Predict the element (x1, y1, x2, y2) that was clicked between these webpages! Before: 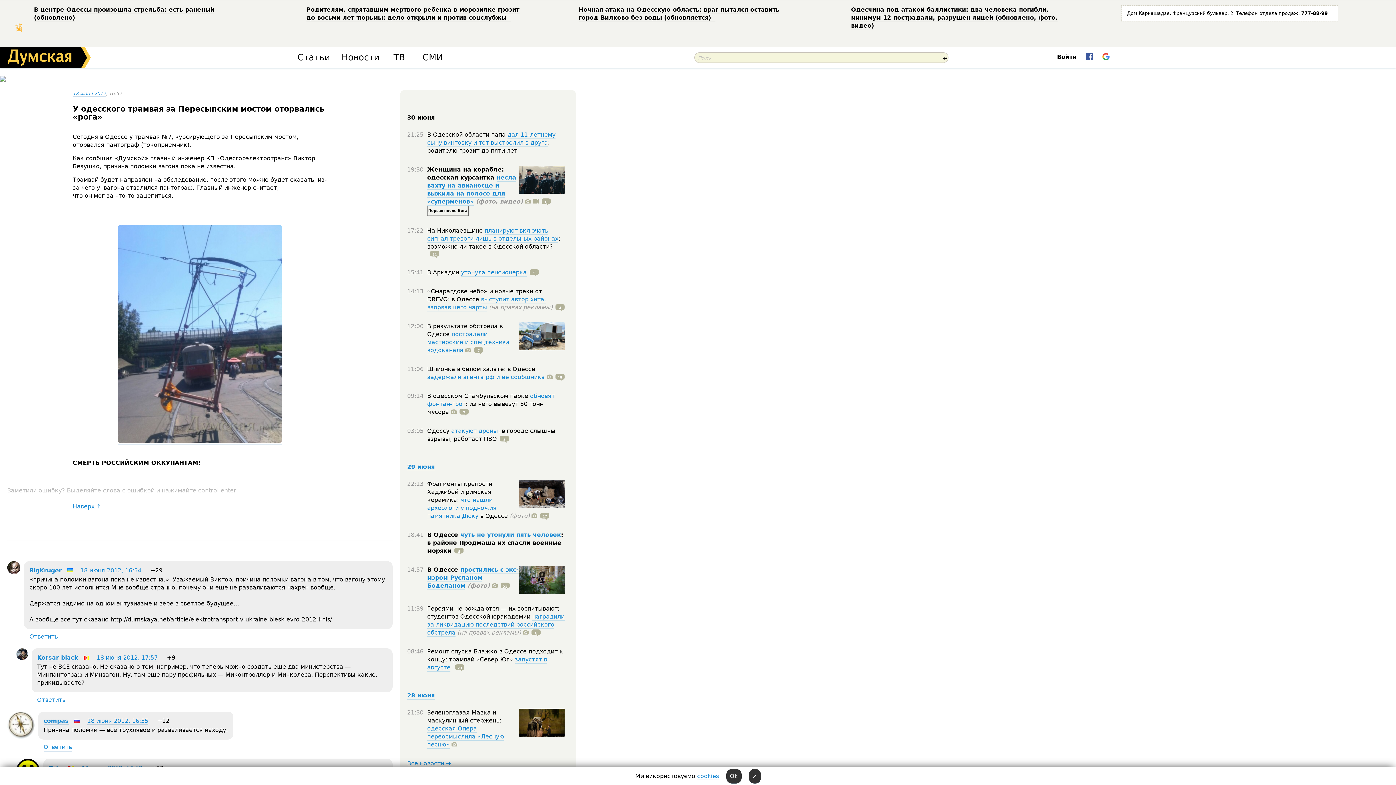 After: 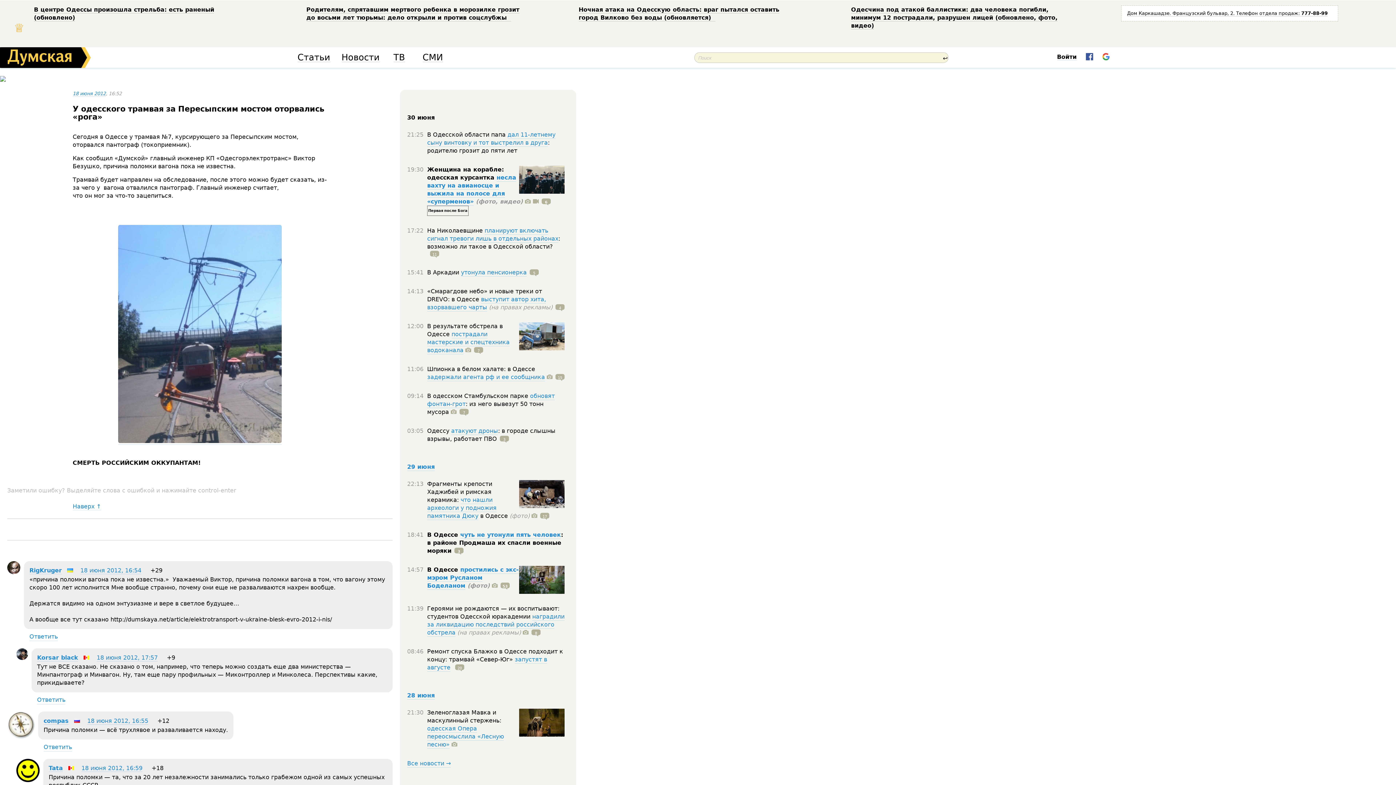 Action: label: Ok bbox: (726, 769, 741, 784)